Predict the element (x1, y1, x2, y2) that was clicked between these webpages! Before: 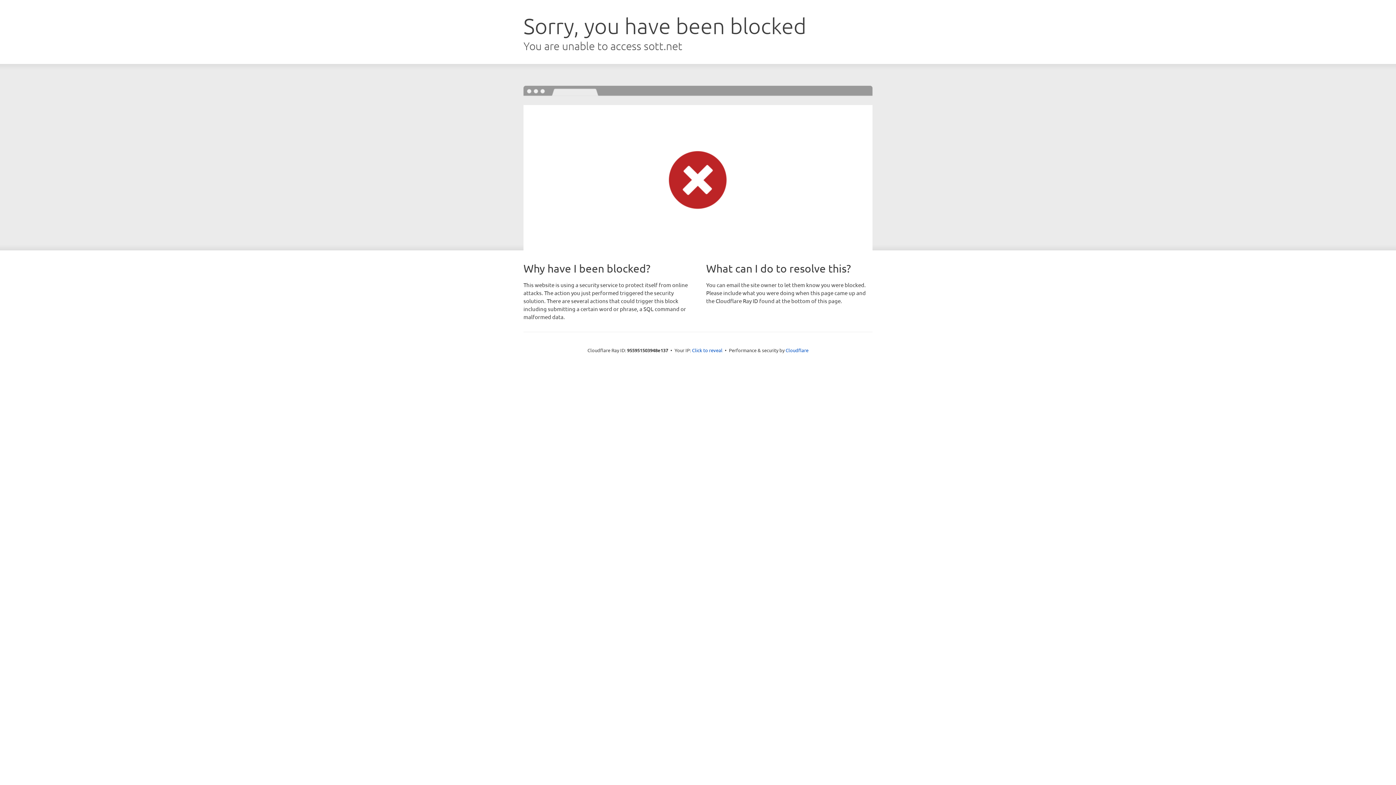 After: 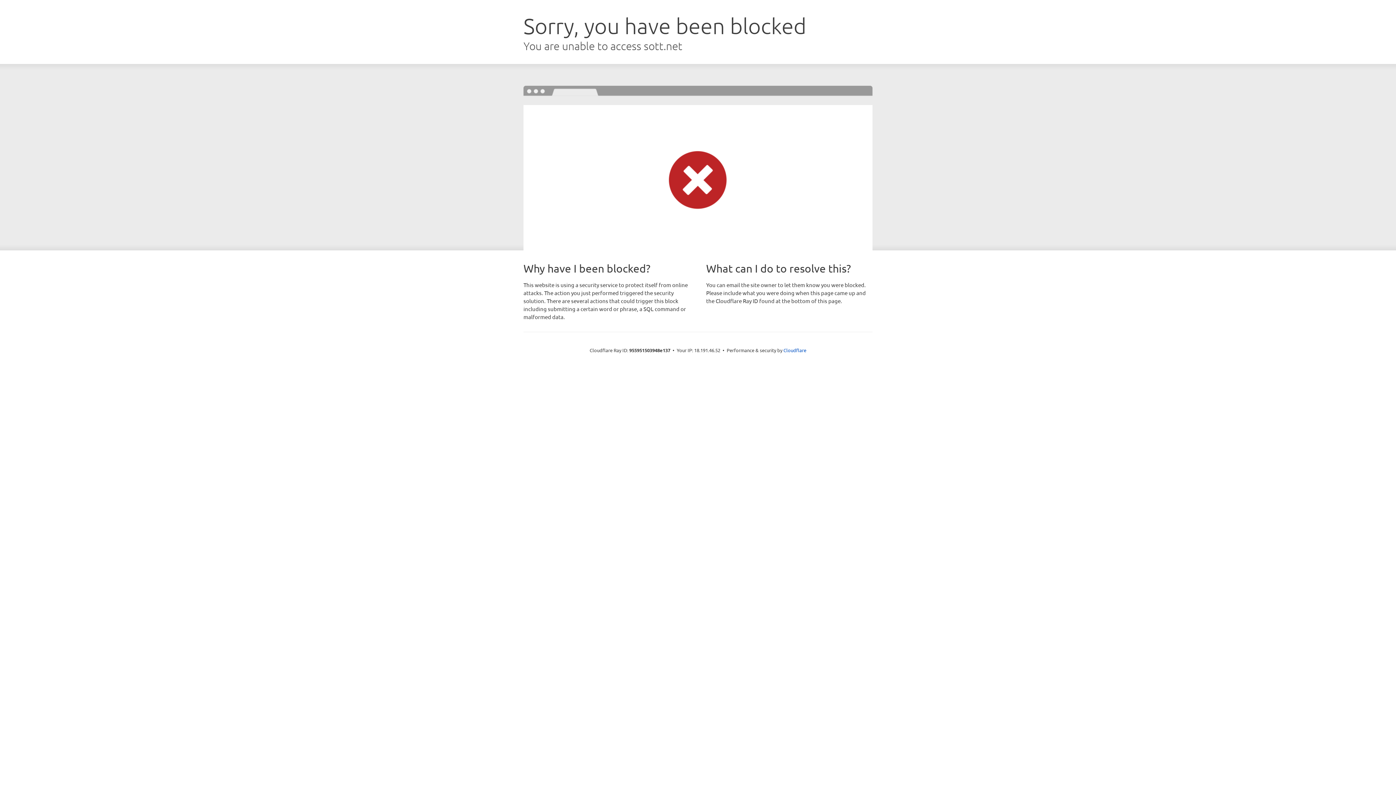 Action: bbox: (692, 346, 722, 353) label: Click to reveal